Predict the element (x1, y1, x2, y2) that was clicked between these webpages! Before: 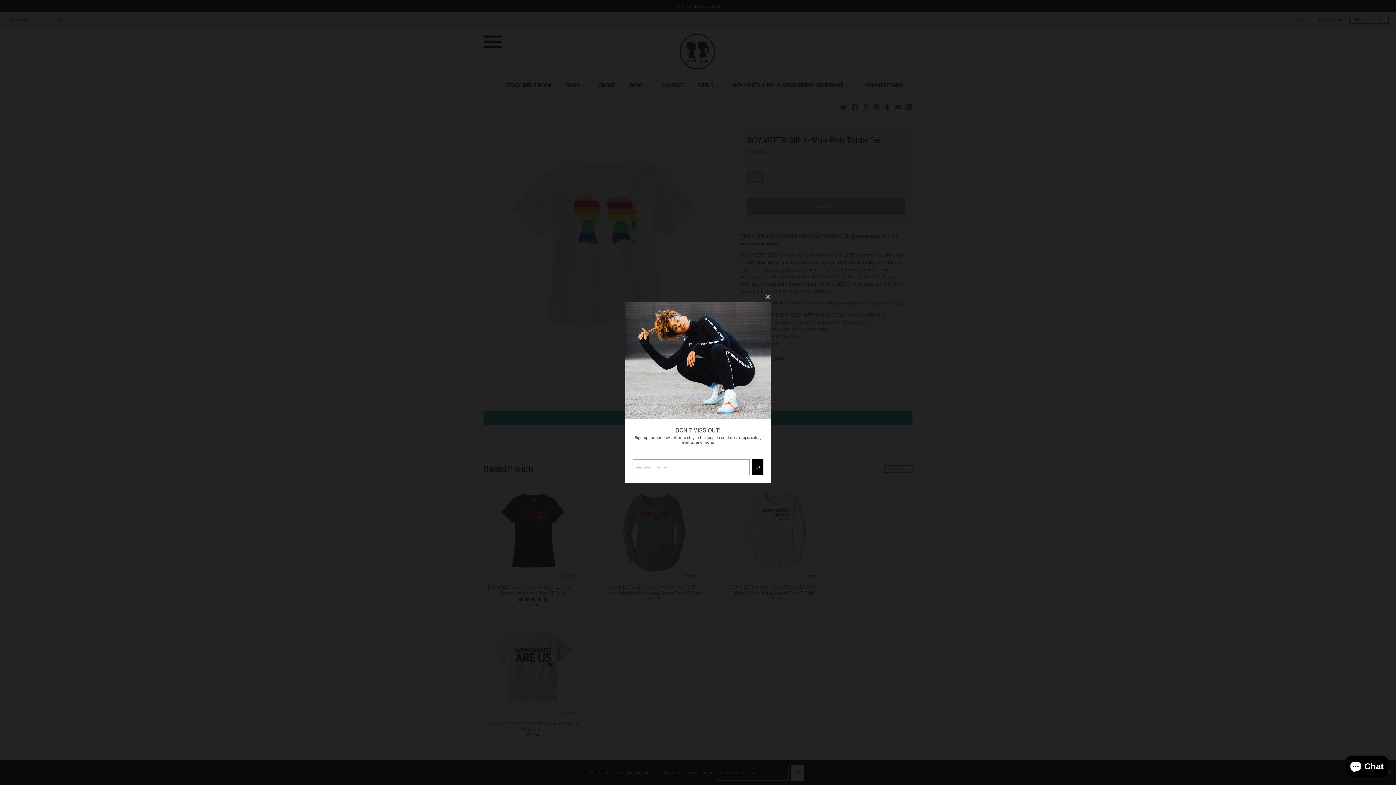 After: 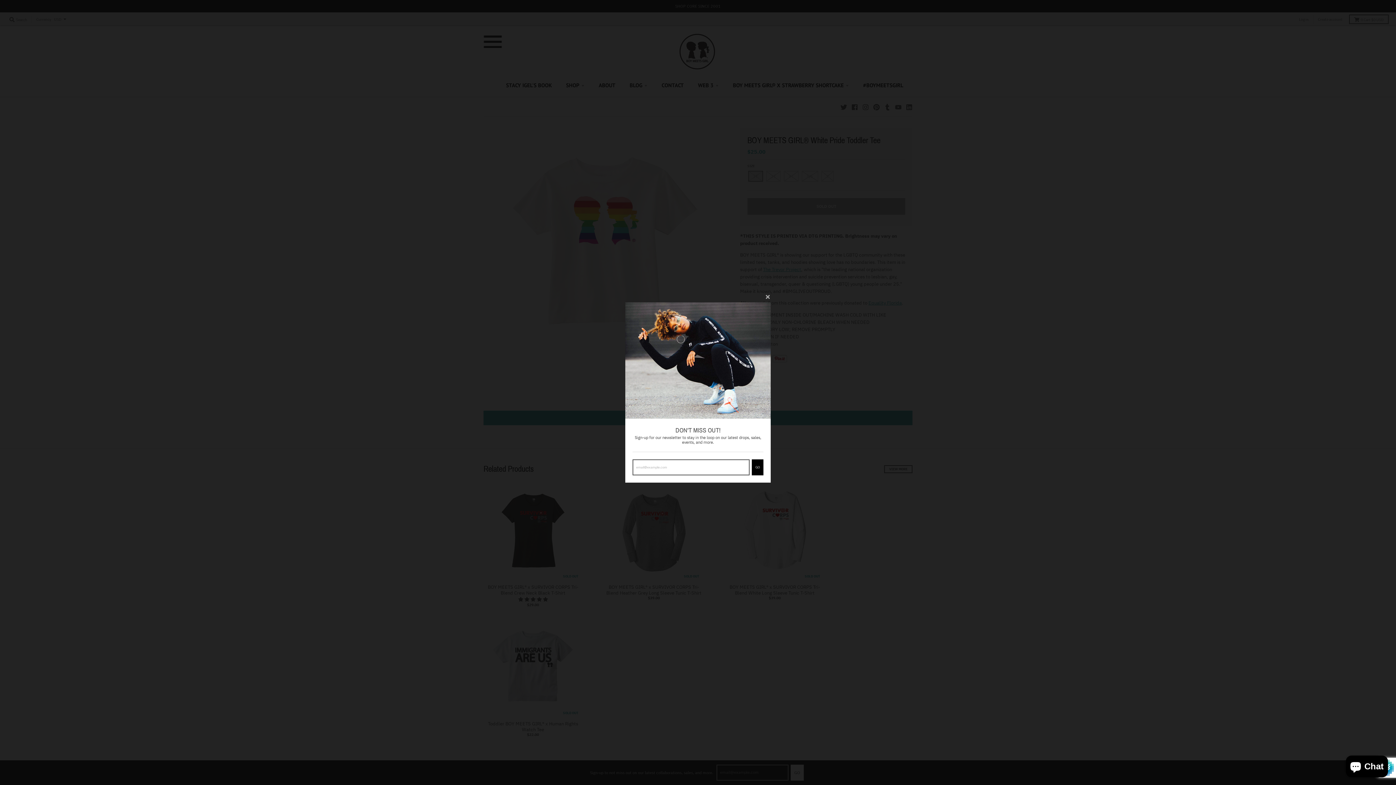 Action: bbox: (752, 459, 763, 475) label: GO